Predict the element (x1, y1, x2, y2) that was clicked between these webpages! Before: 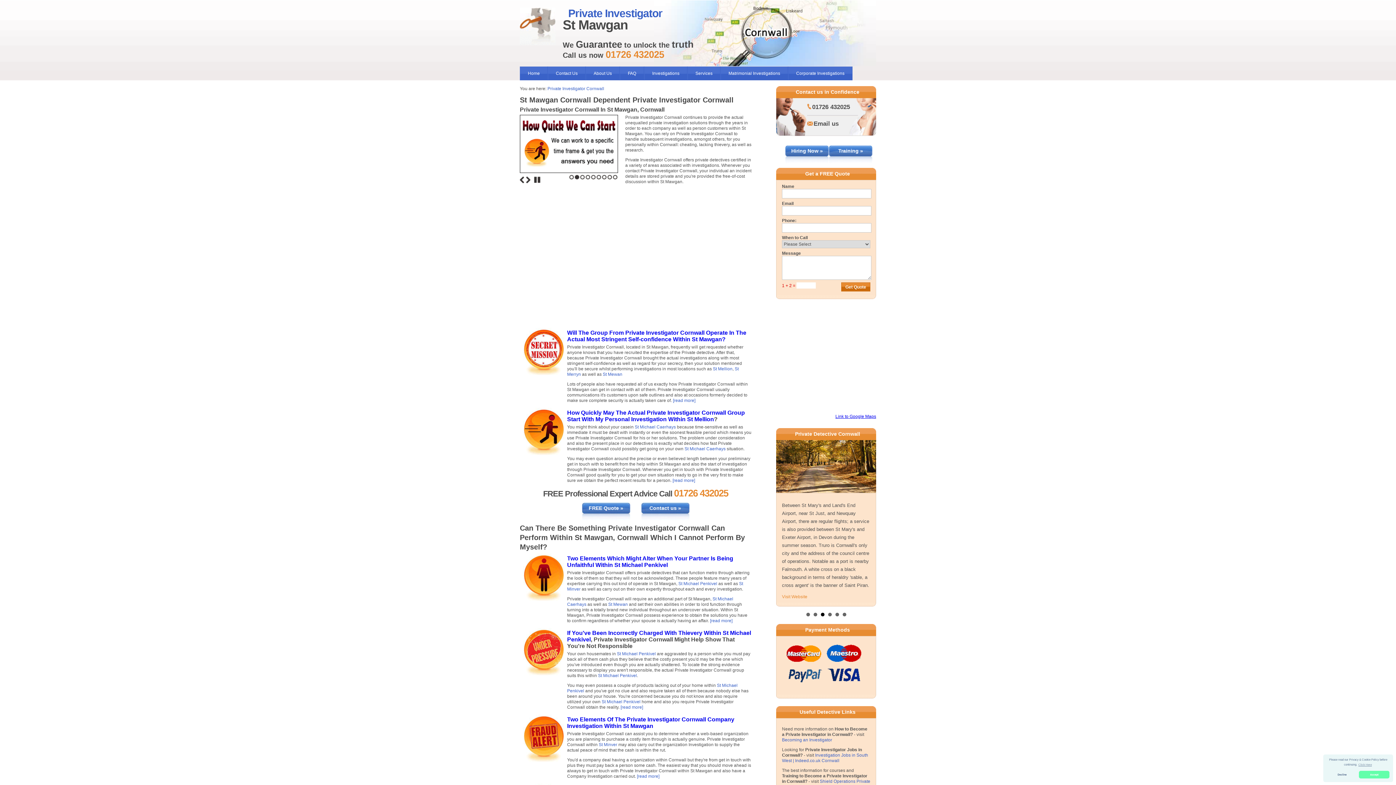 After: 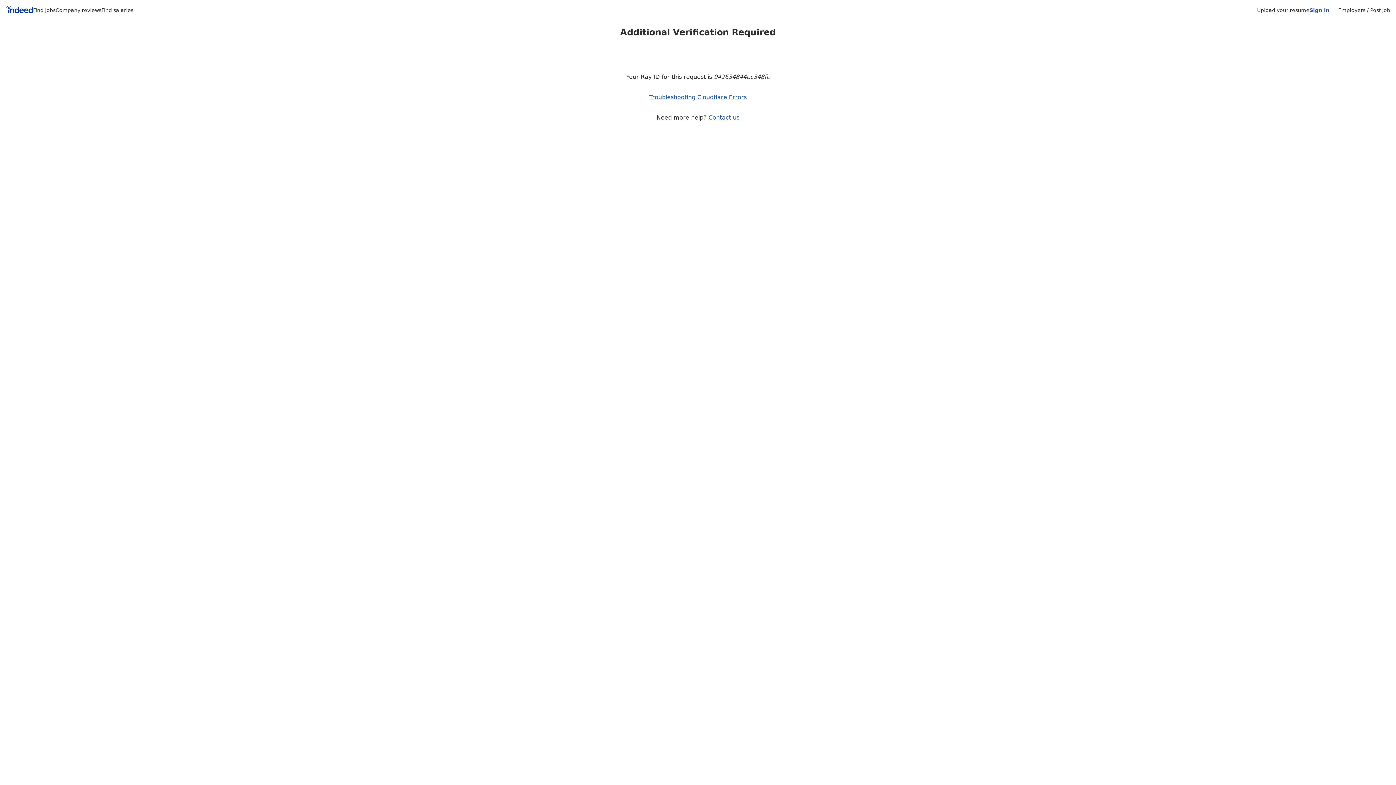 Action: label: Investigation Jobs in South West | Indeed.co.uk Cornwall bbox: (782, 758, 868, 768)